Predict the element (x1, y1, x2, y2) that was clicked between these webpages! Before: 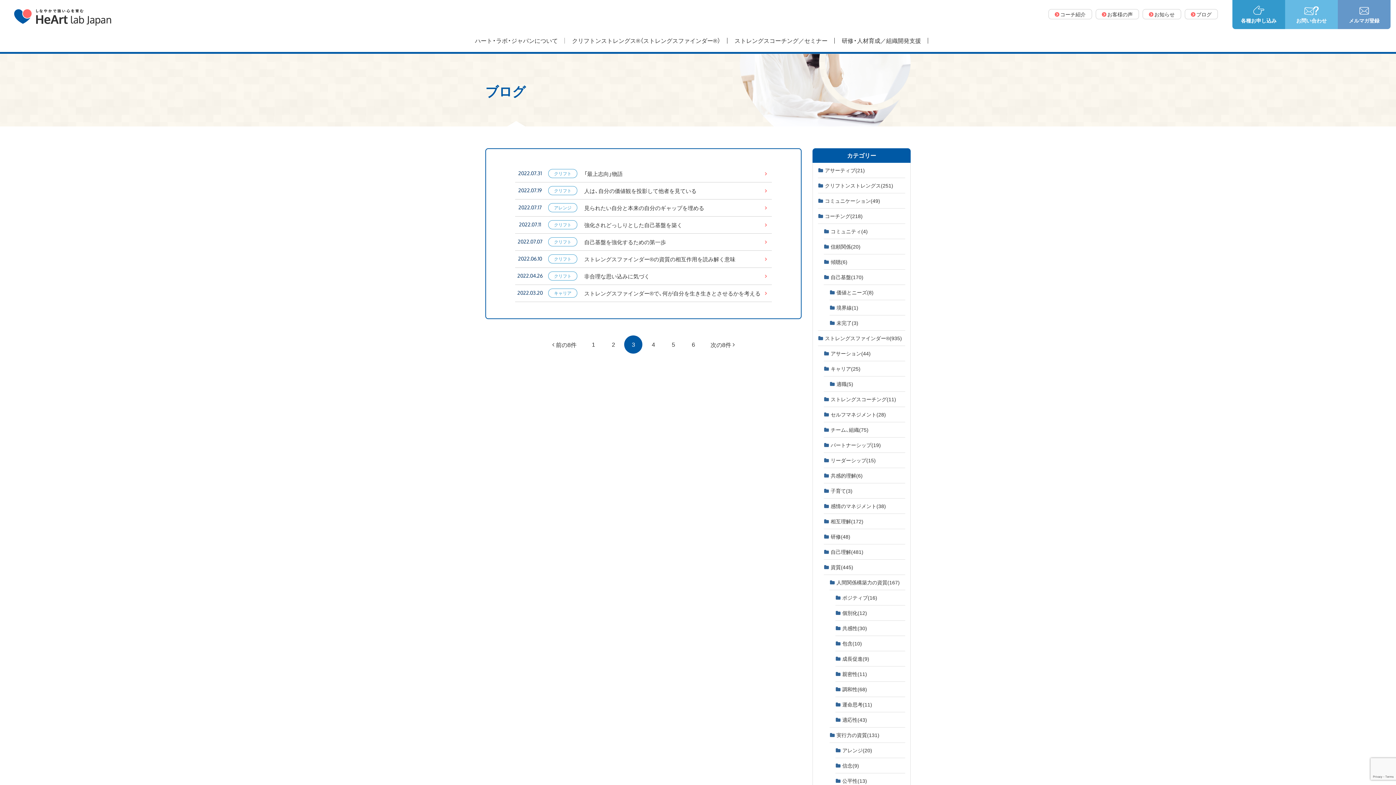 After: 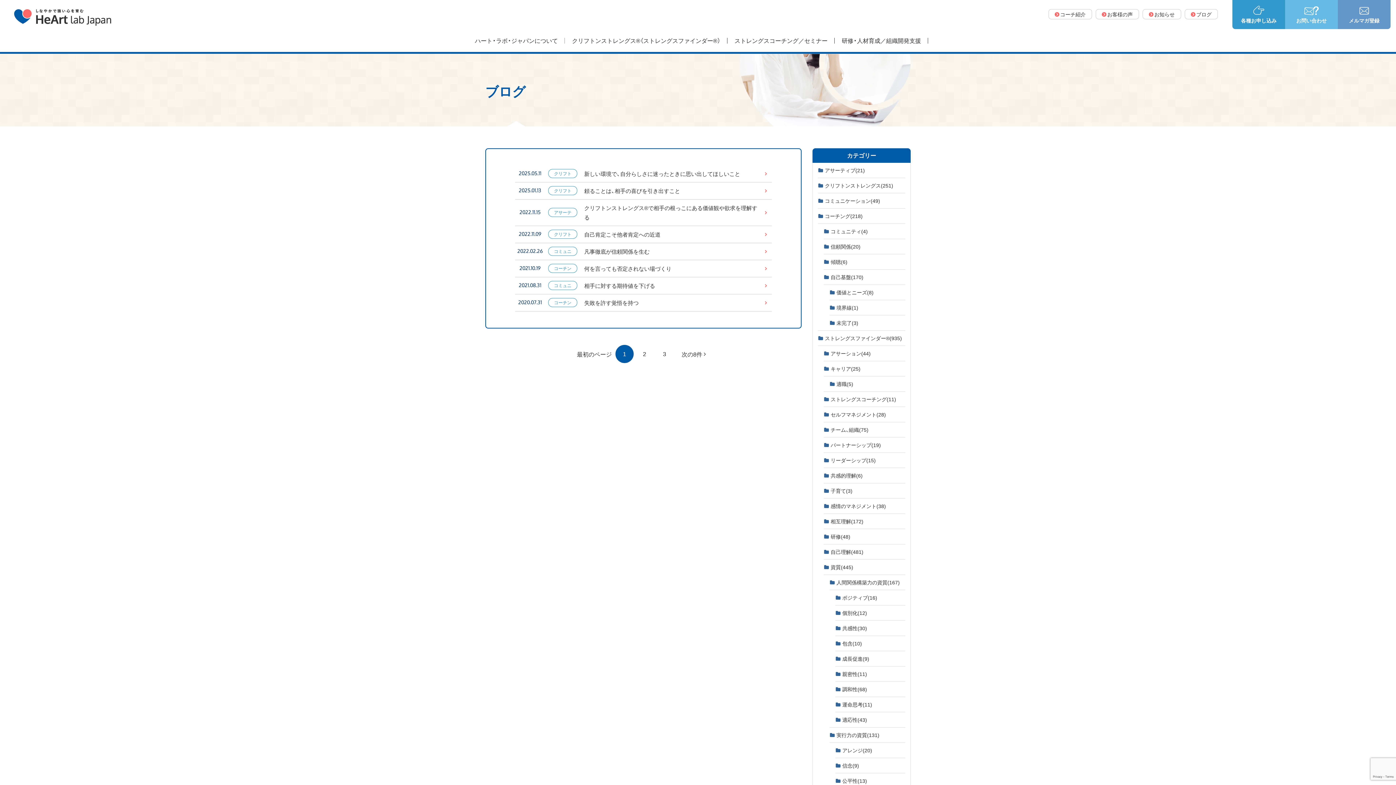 Action: label: 信頼関係(20) bbox: (824, 239, 905, 254)